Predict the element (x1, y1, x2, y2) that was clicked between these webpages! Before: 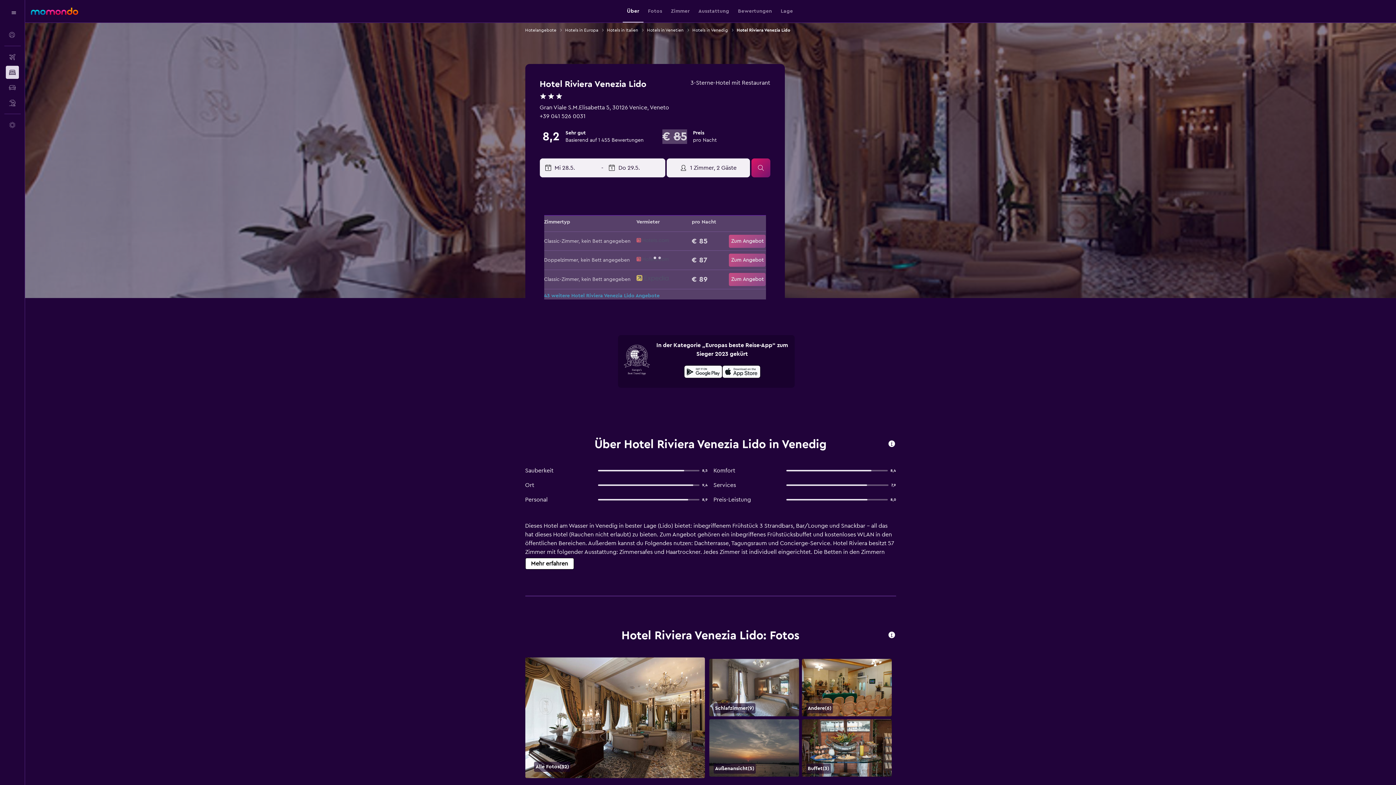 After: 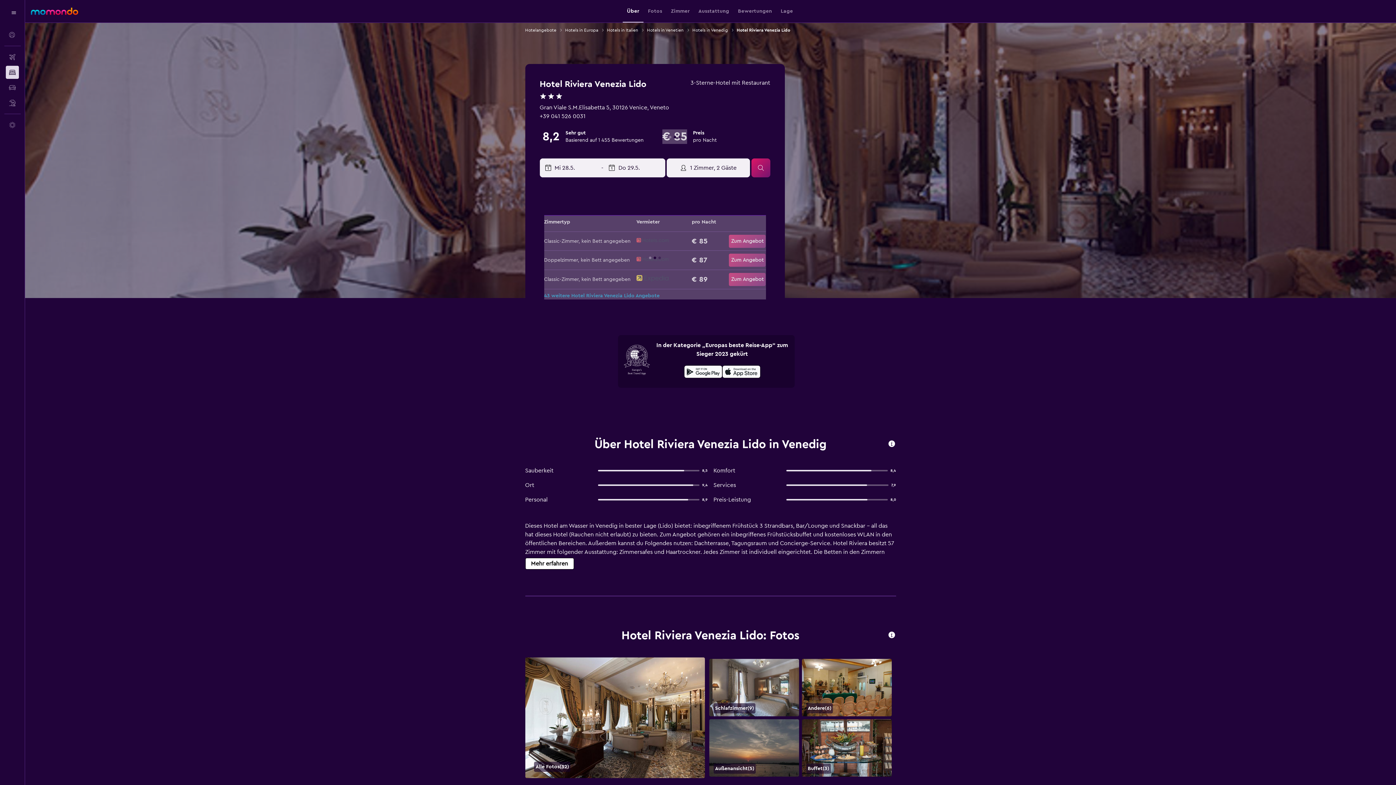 Action: label: Laden im App Store bbox: (722, 363, 760, 382)